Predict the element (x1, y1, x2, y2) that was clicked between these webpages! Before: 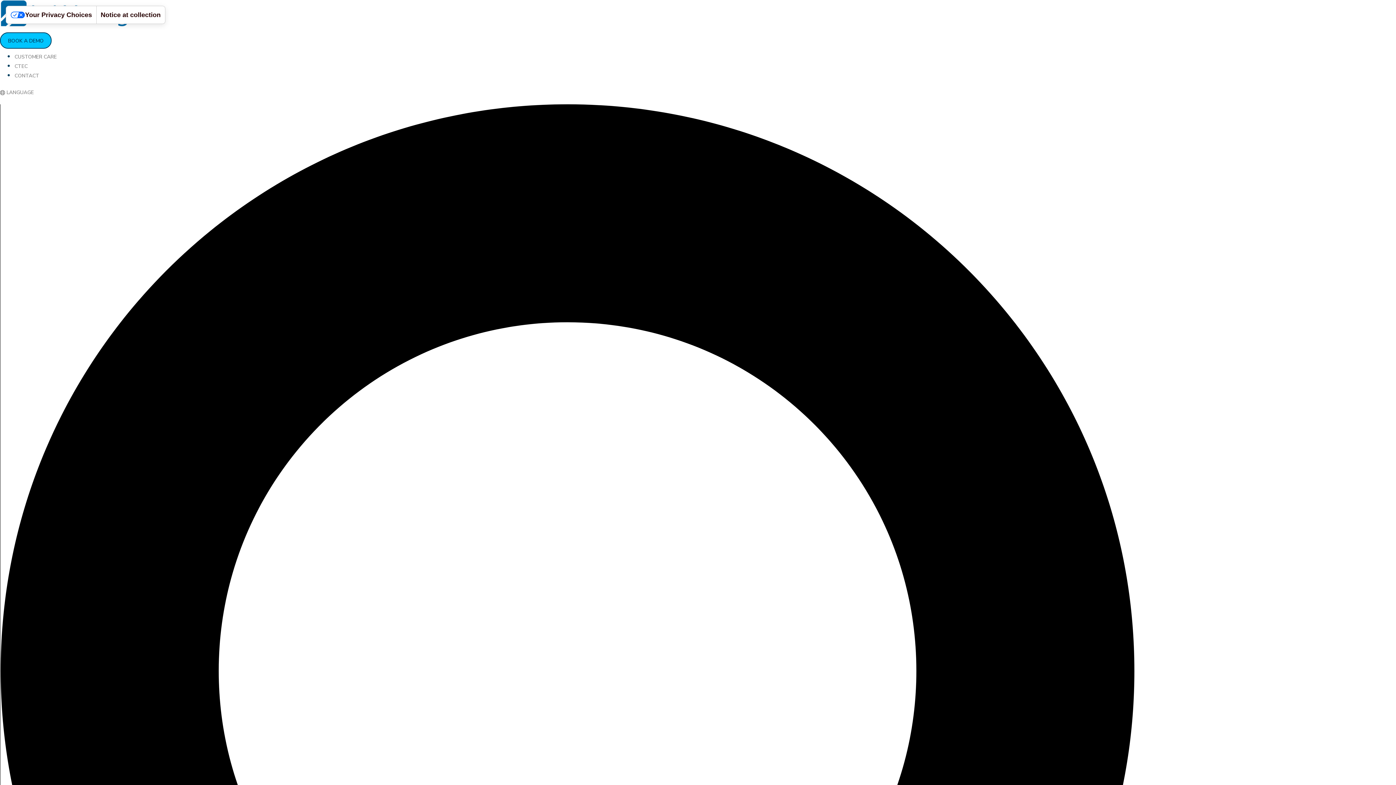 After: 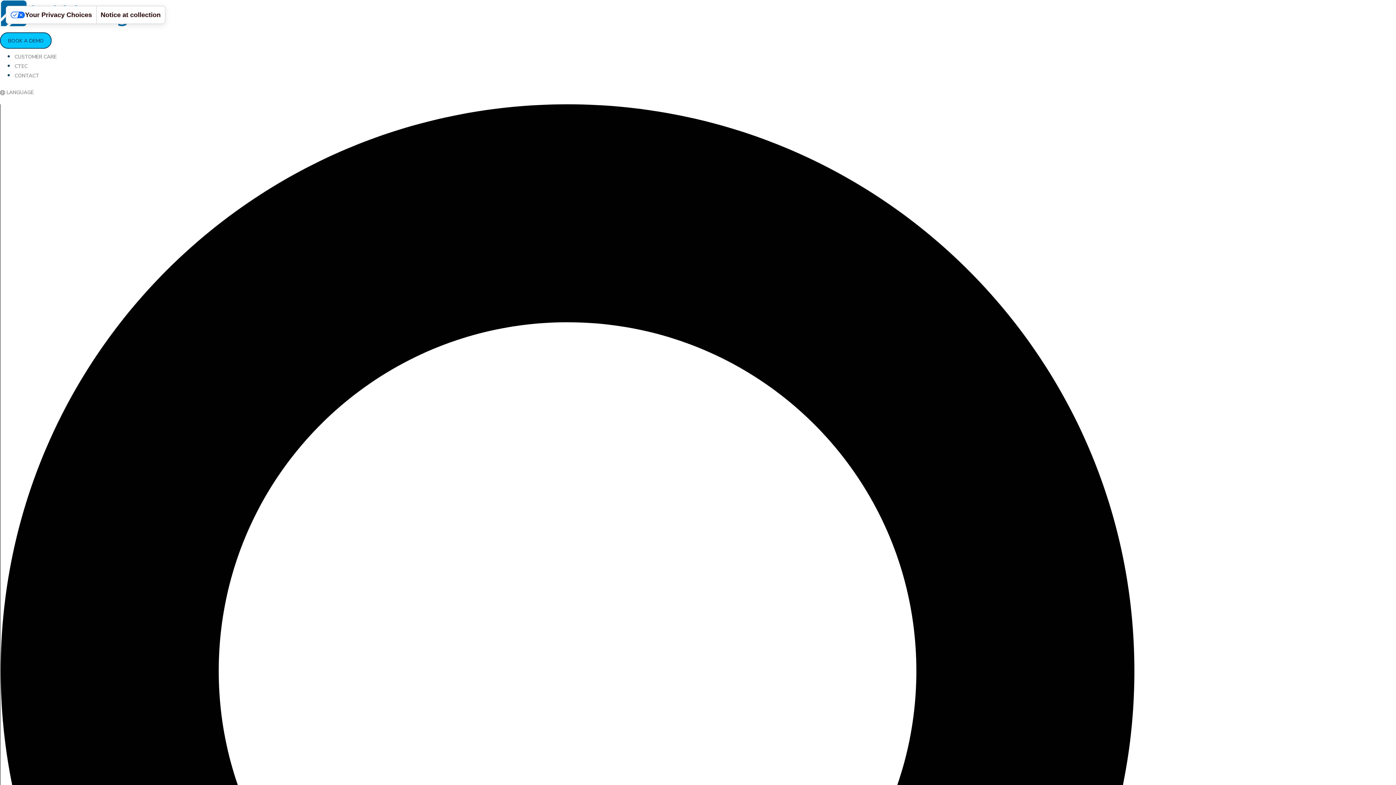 Action: bbox: (14, 53, 56, 60) label: CUSTOMER CARE